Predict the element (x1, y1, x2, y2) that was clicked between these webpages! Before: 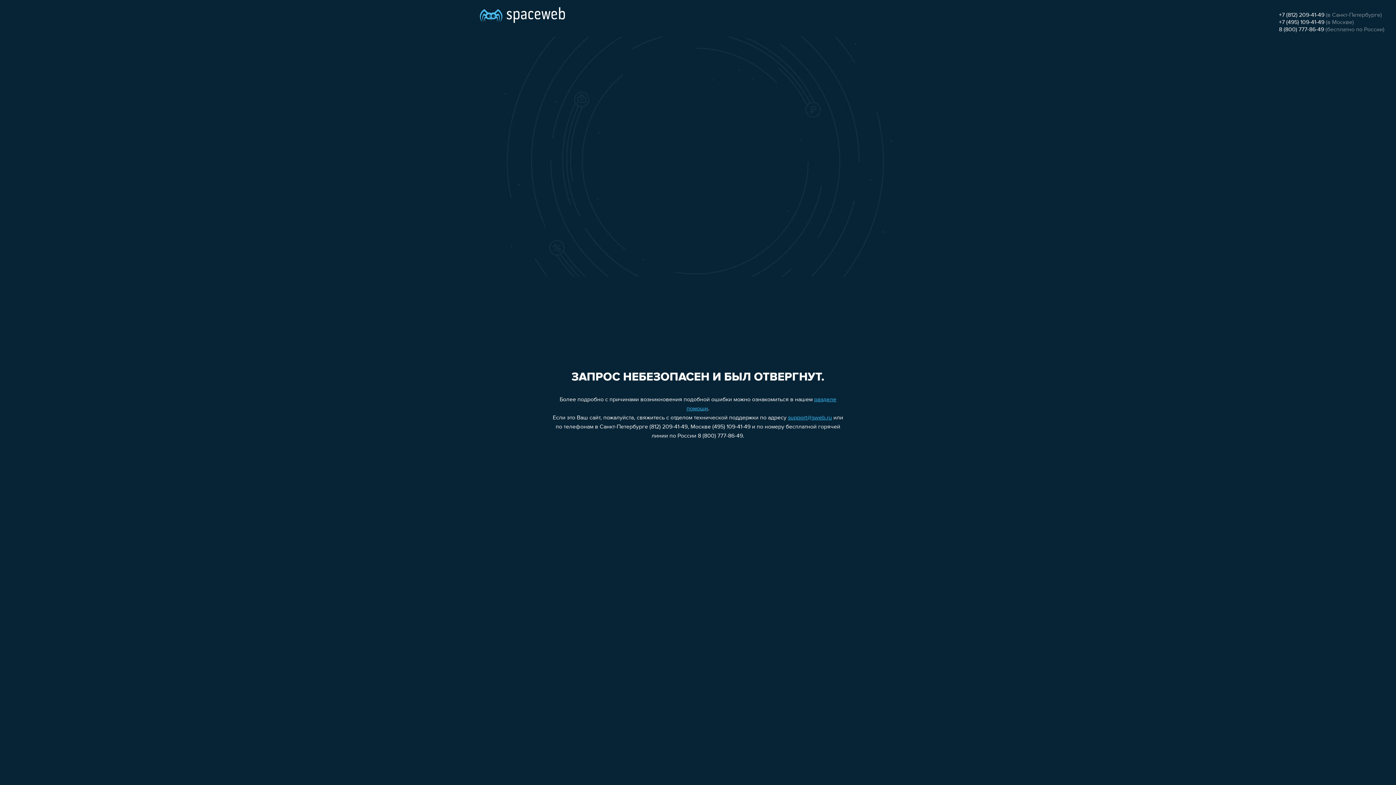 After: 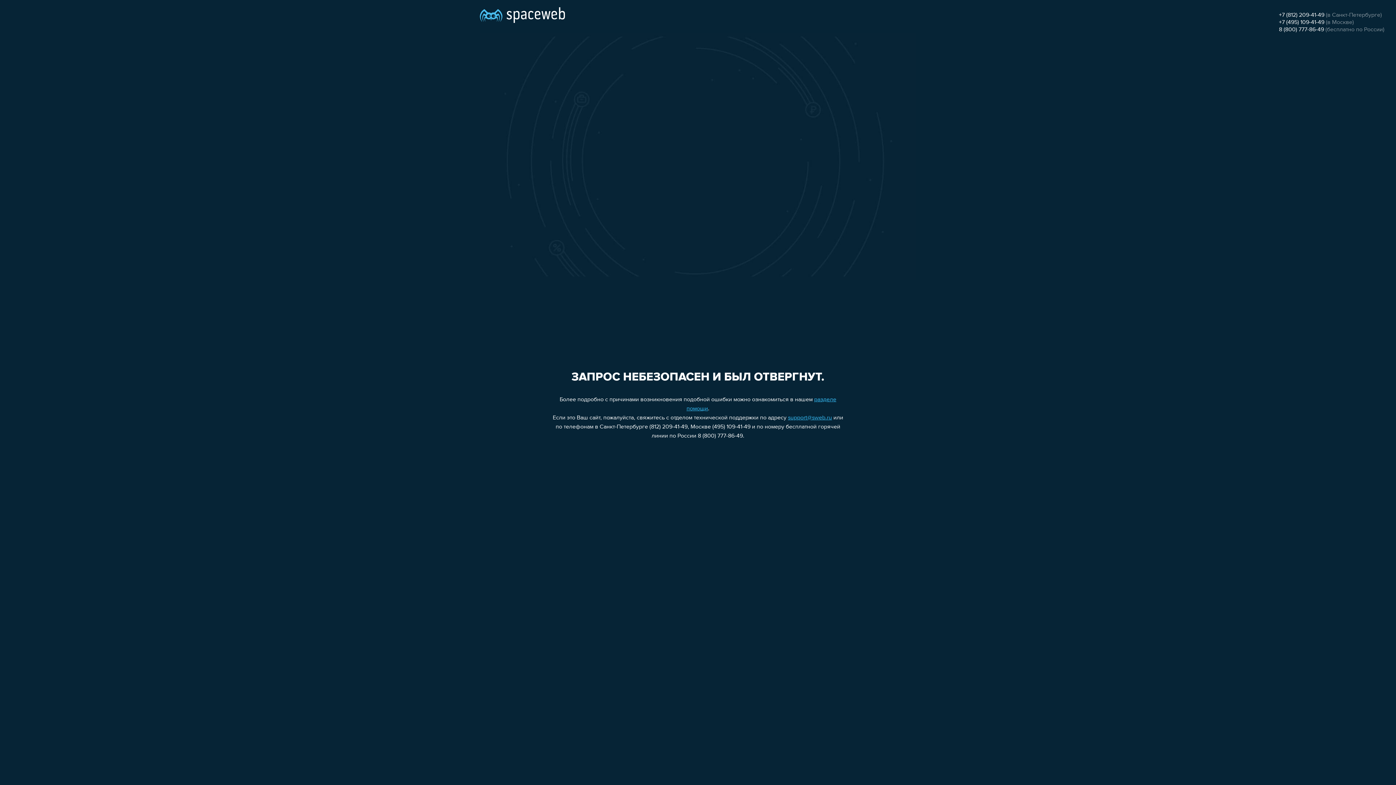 Action: bbox: (1279, 26, 1324, 32) label: 8 (800) 777-86-49